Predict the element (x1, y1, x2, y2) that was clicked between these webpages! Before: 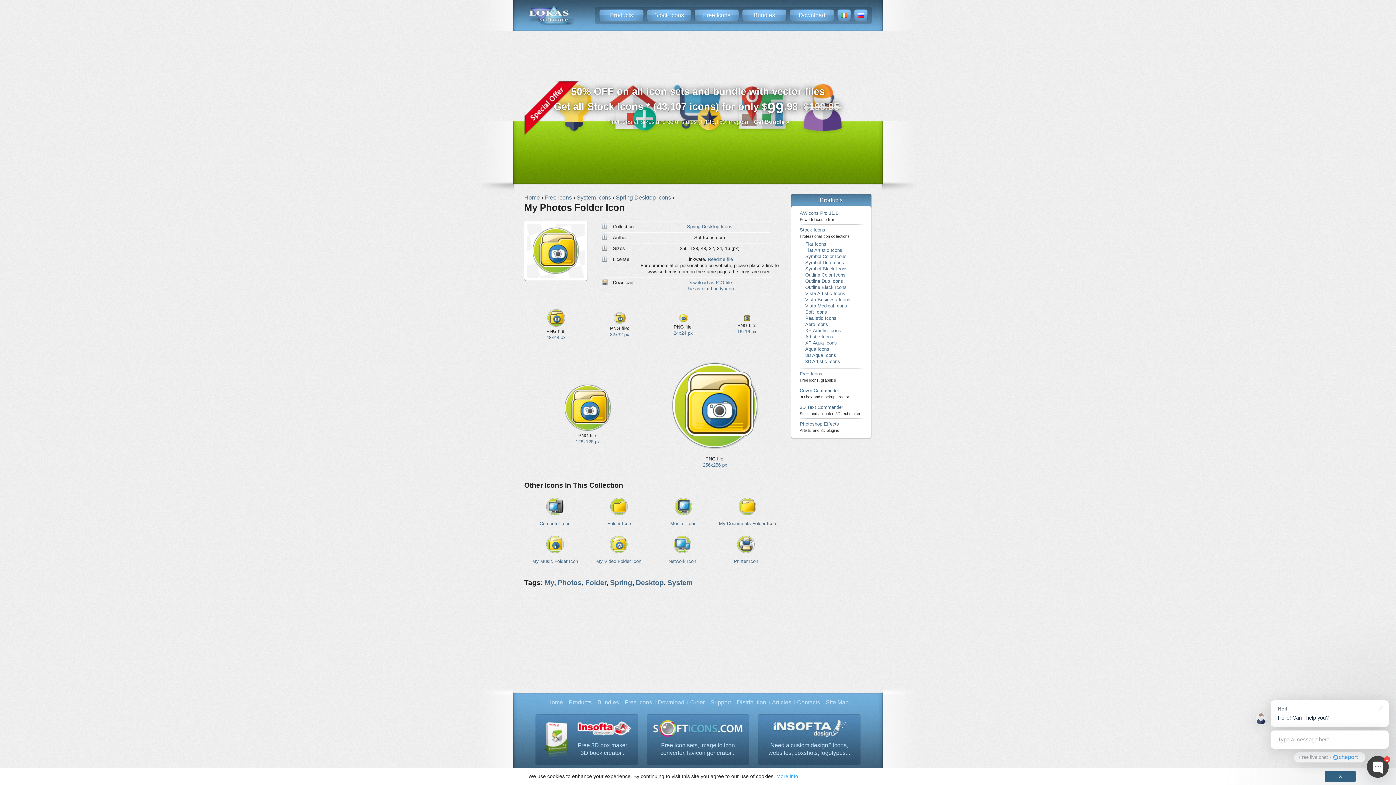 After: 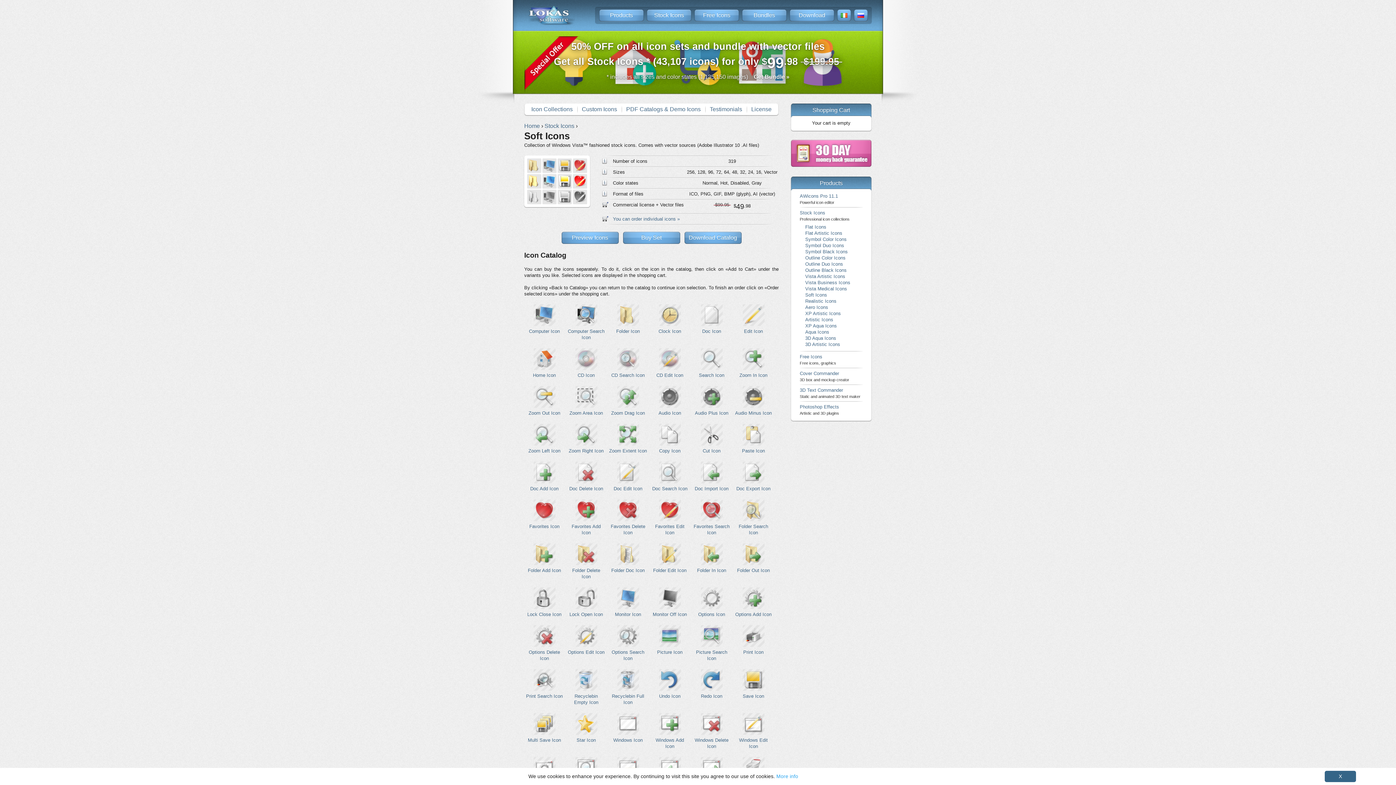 Action: label: Soft Icons bbox: (805, 309, 827, 314)